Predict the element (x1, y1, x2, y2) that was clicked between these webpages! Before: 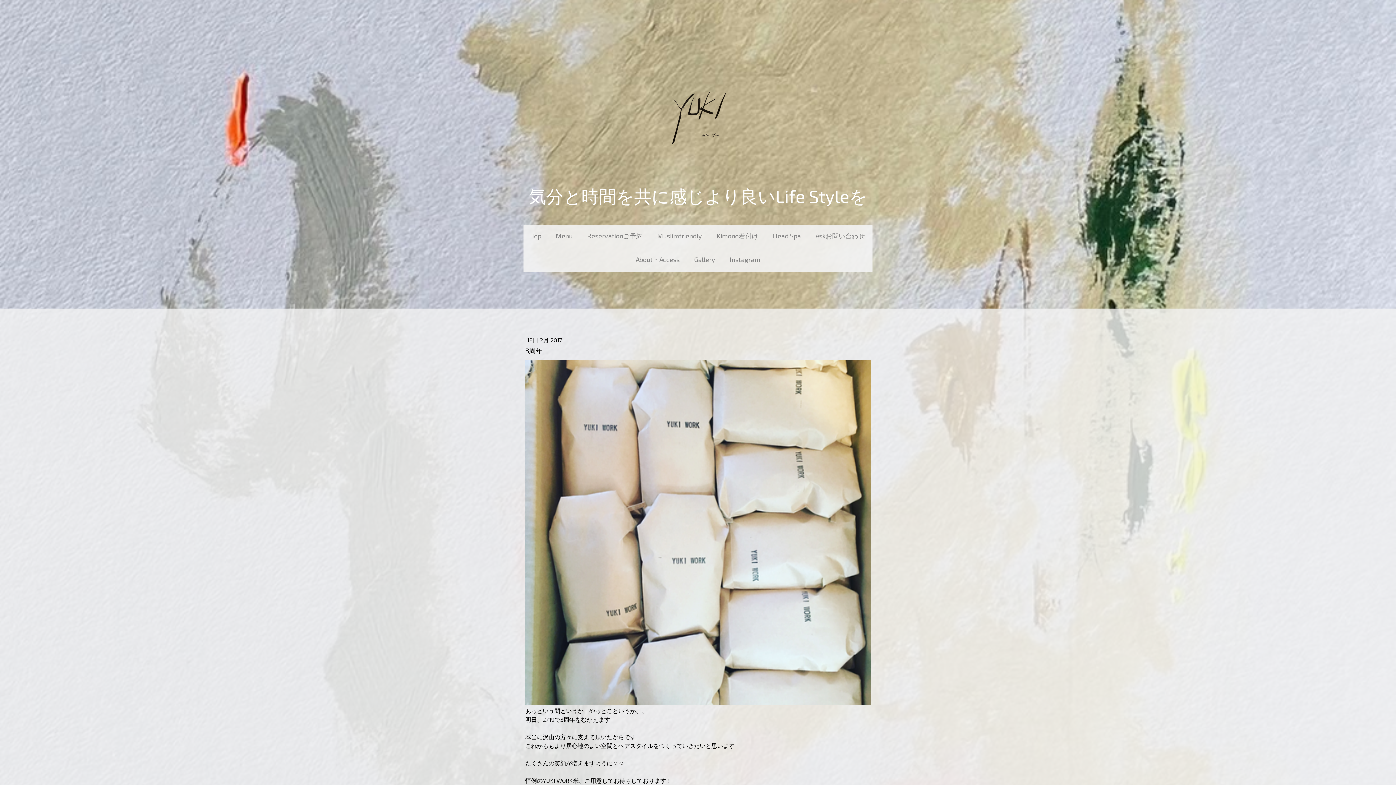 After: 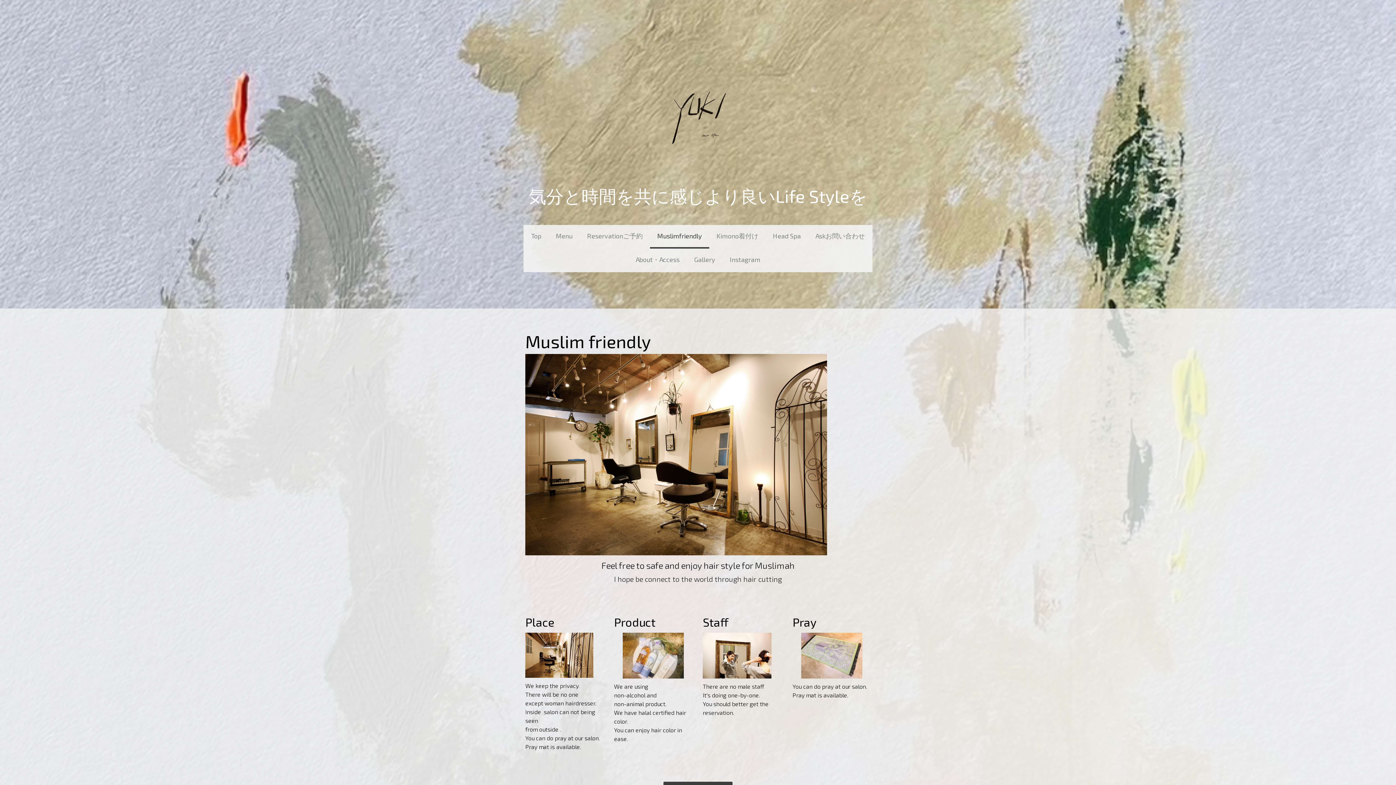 Action: bbox: (650, 225, 709, 248) label: Muslimfriendly